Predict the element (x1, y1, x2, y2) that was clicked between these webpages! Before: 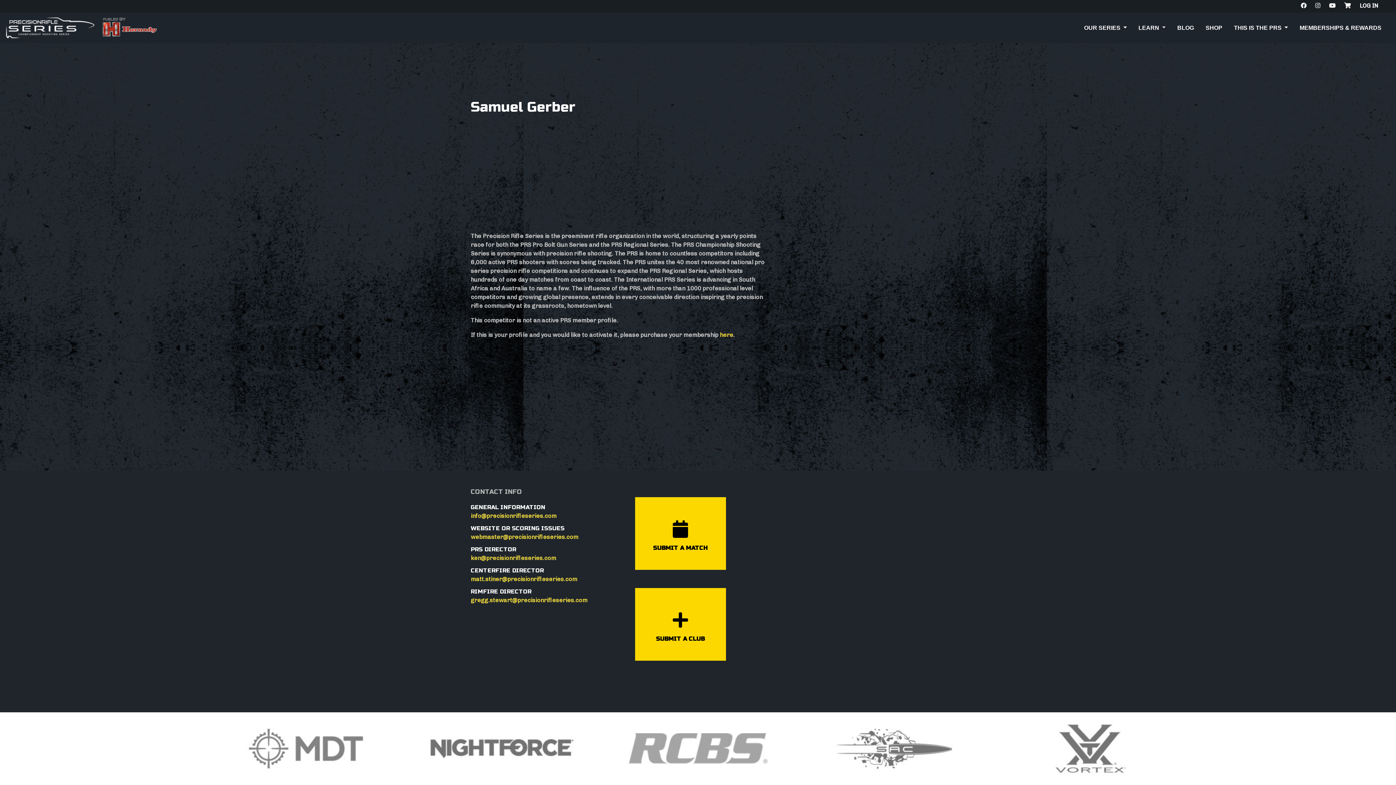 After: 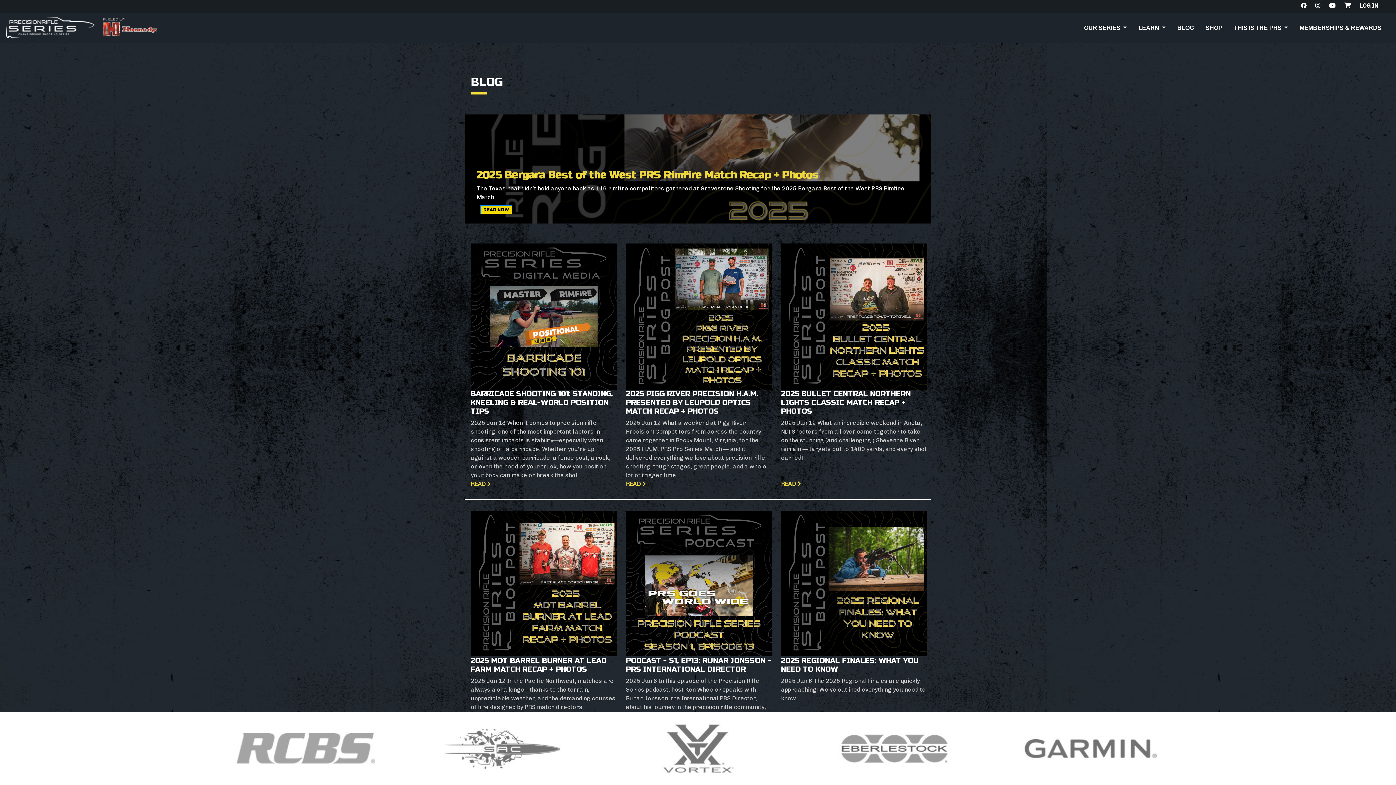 Action: bbox: (1174, 20, 1197, 35) label: BLOG